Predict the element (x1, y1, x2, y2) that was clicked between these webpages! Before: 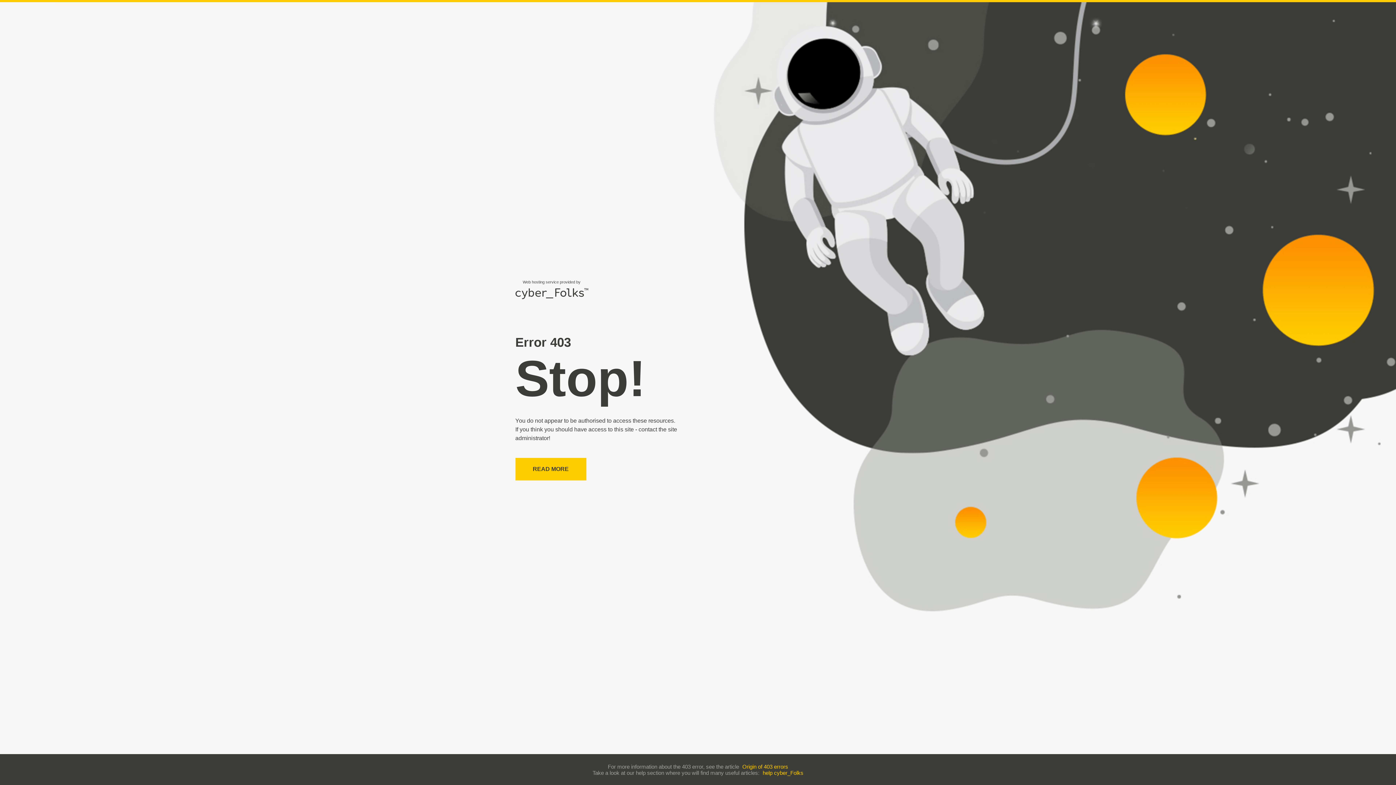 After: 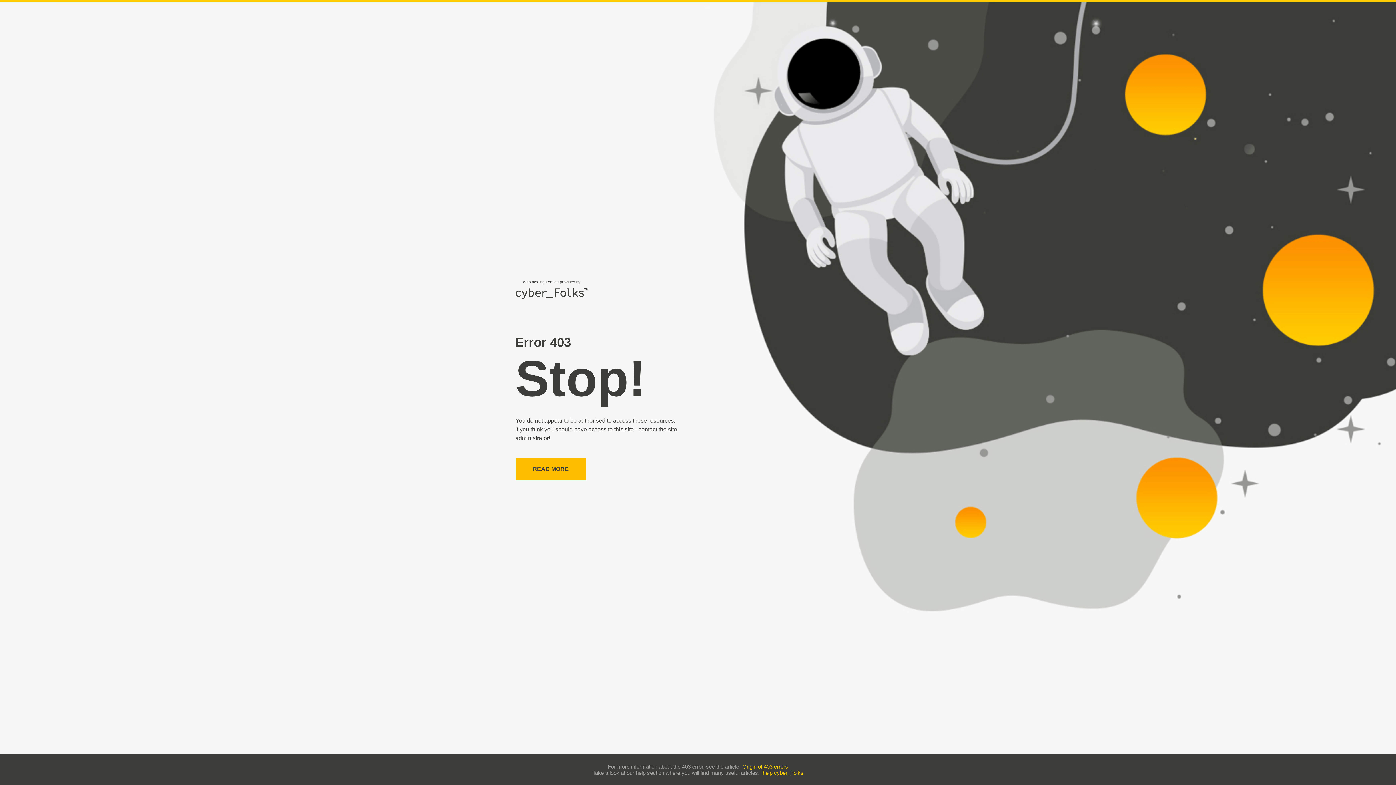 Action: bbox: (515, 458, 586, 480) label: READ MORE